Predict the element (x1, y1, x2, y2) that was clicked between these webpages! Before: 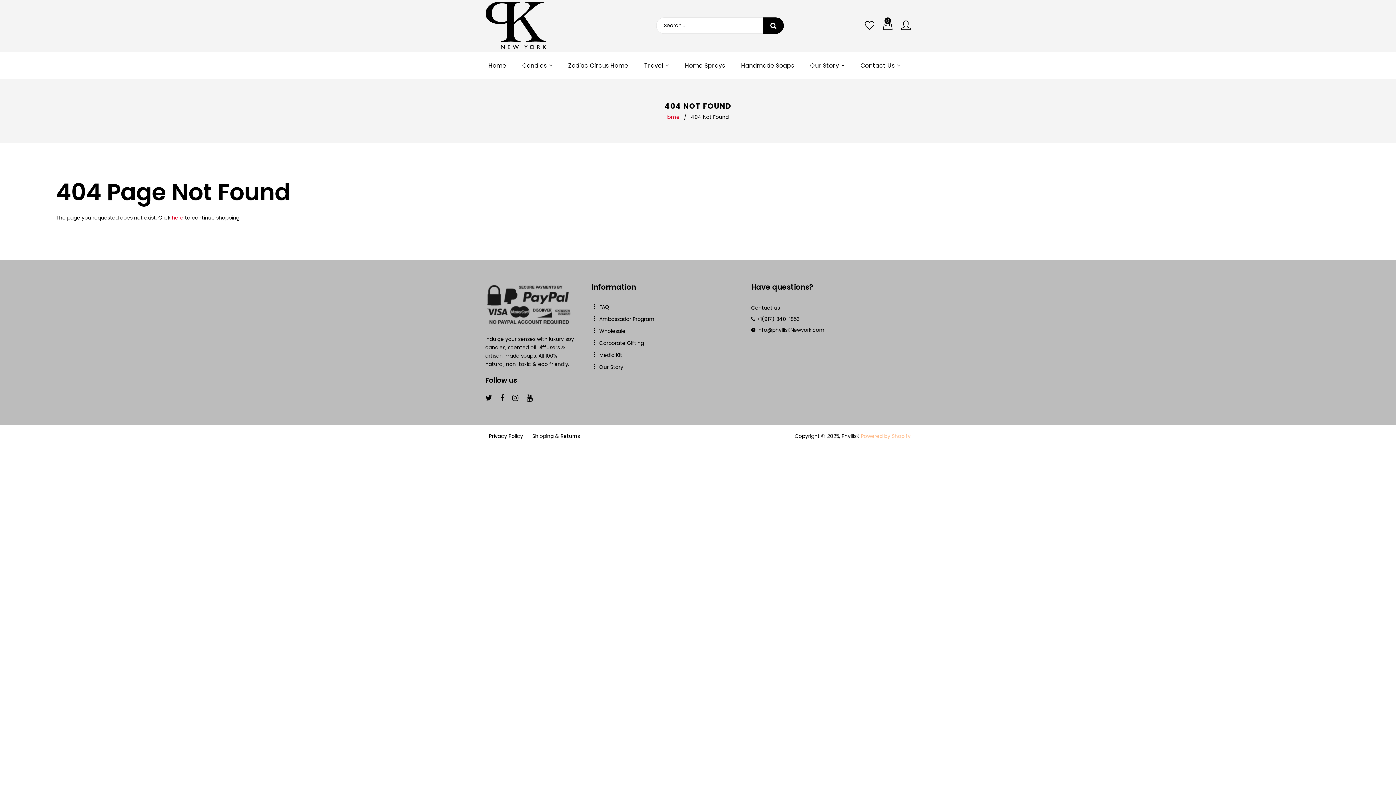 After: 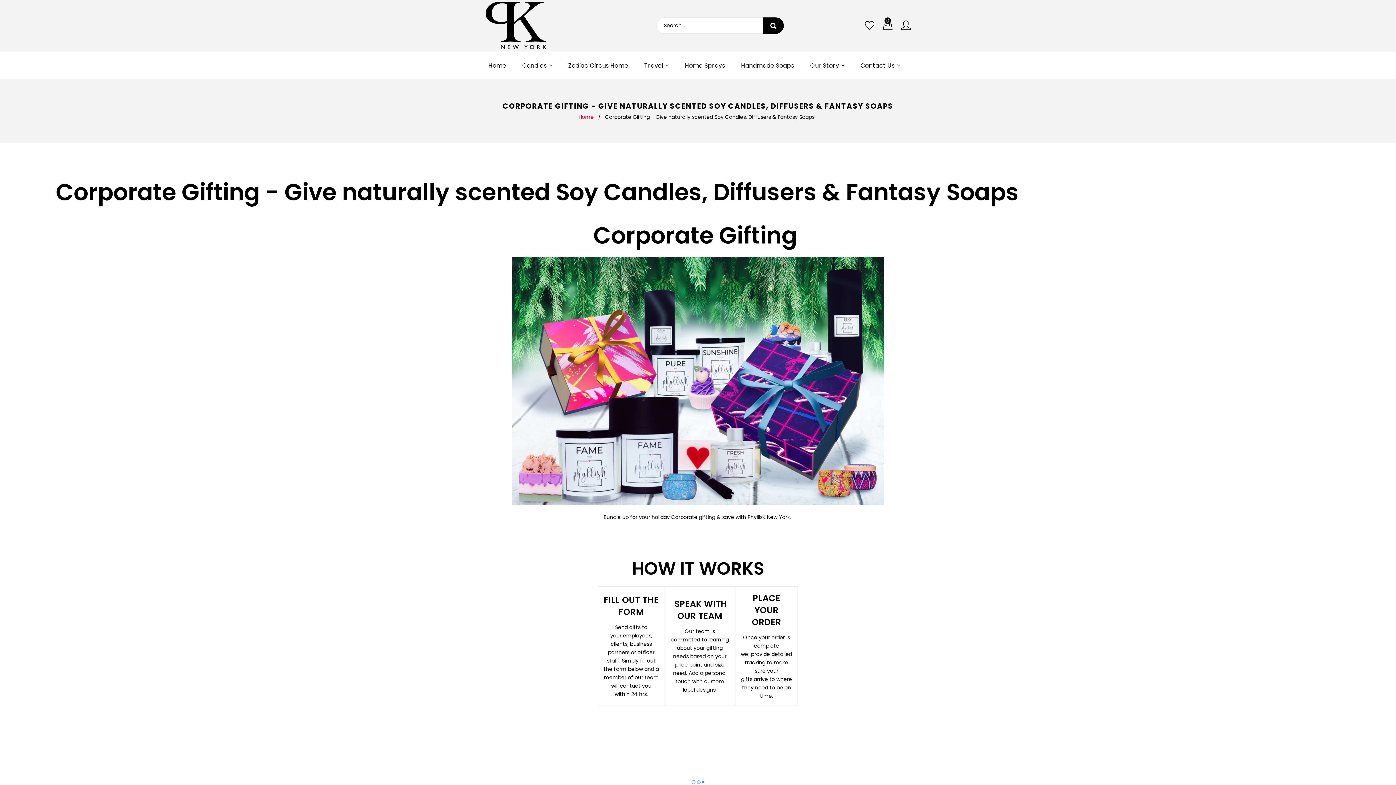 Action: bbox: (591, 339, 736, 351) label: Corporate Gifting